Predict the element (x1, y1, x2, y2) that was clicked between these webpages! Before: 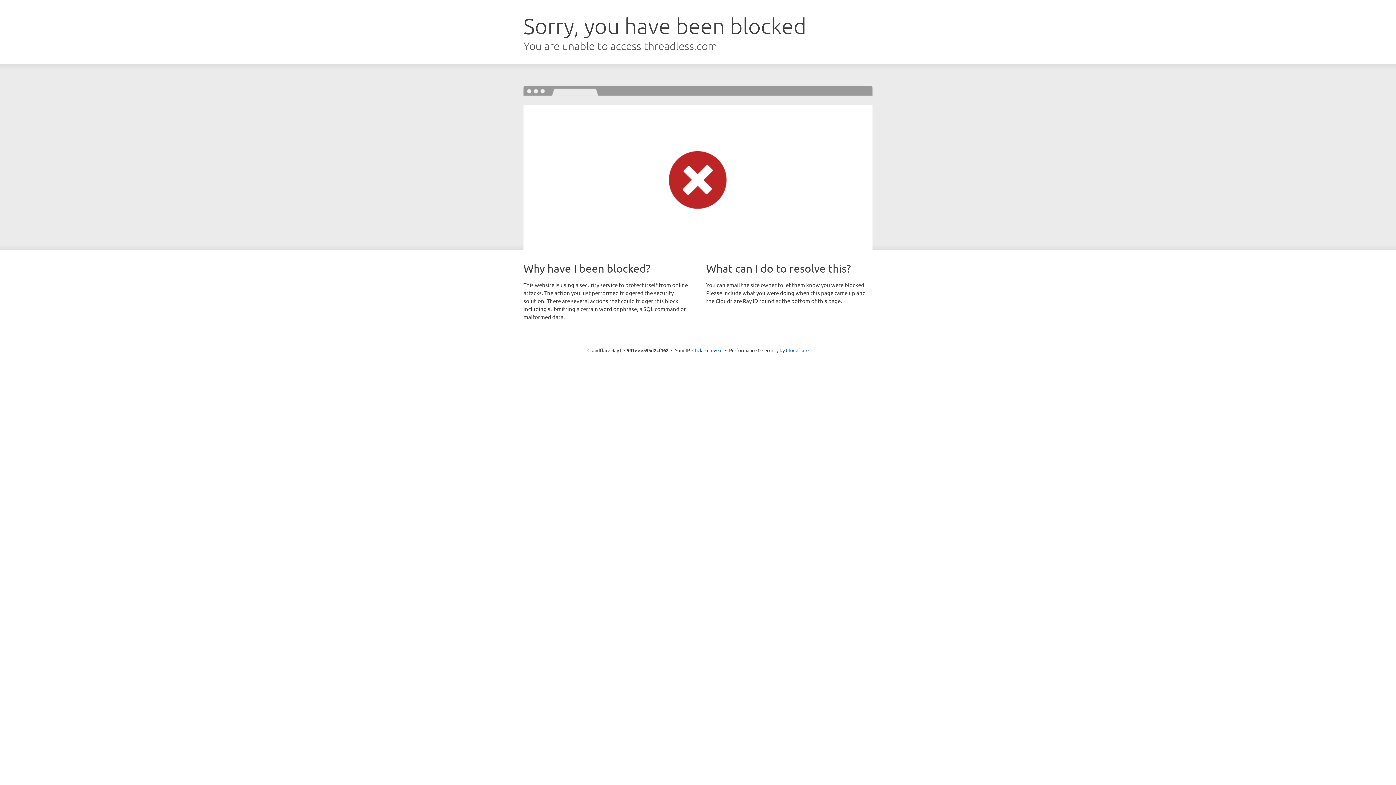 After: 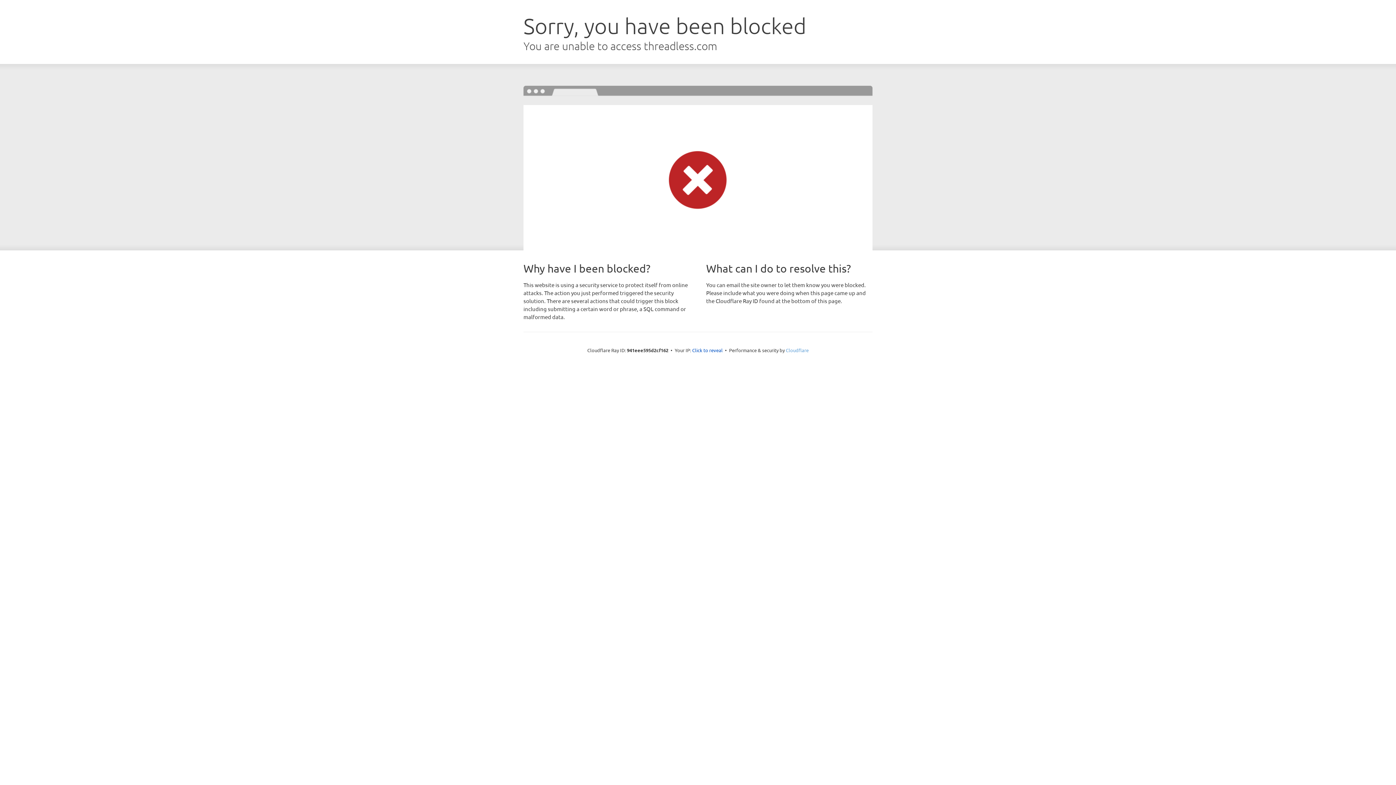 Action: bbox: (786, 347, 808, 353) label: Cloudflare